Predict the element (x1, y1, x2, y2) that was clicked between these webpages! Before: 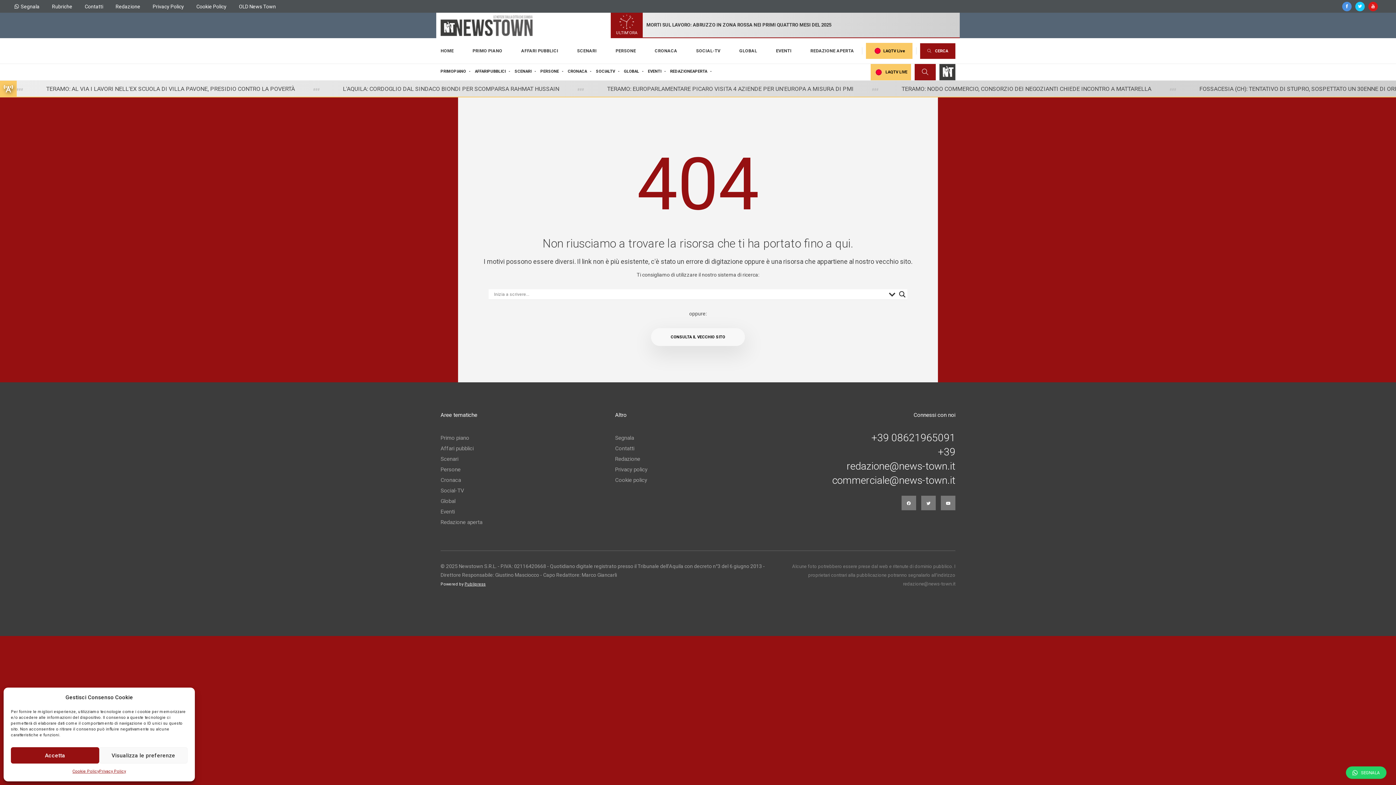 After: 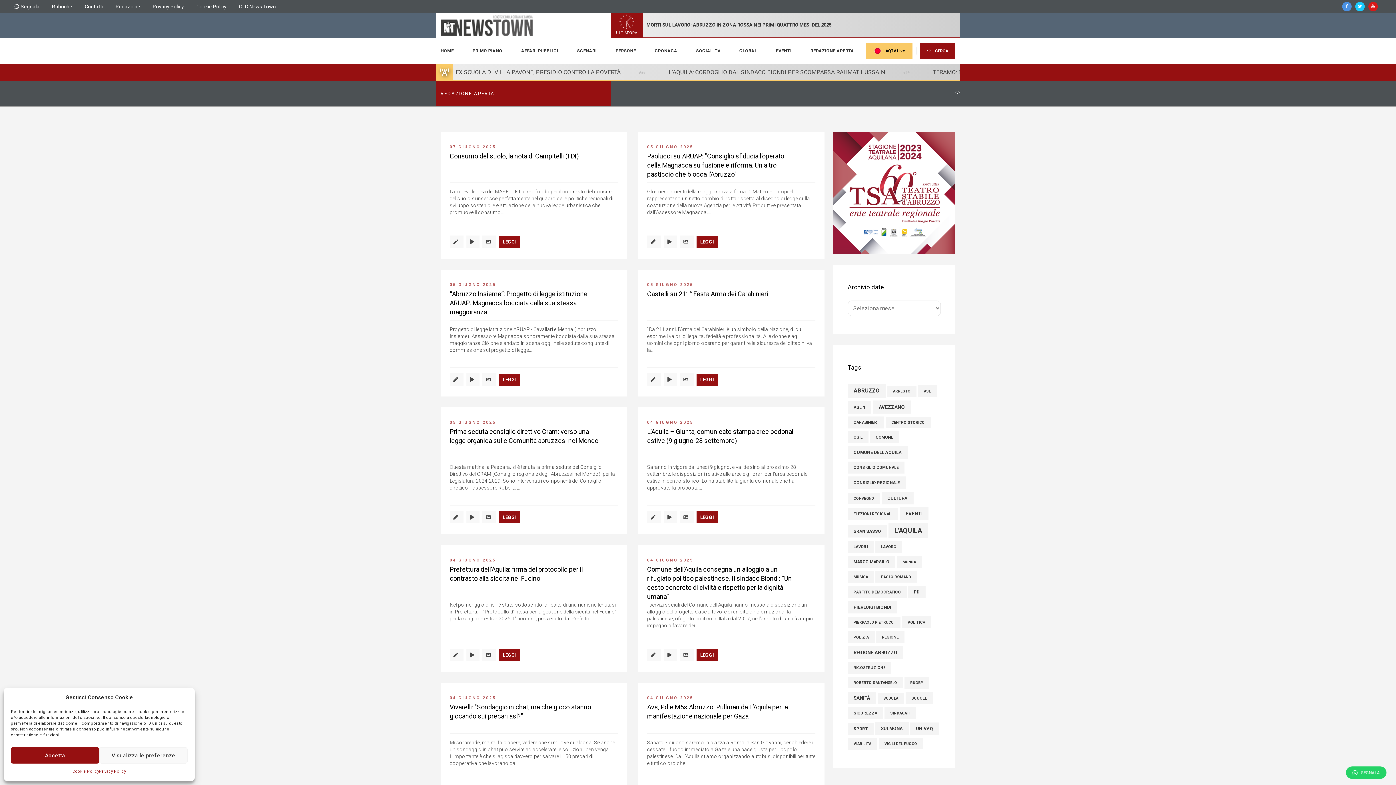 Action: label: REDAZIONE APERTA bbox: (803, 38, 854, 63)